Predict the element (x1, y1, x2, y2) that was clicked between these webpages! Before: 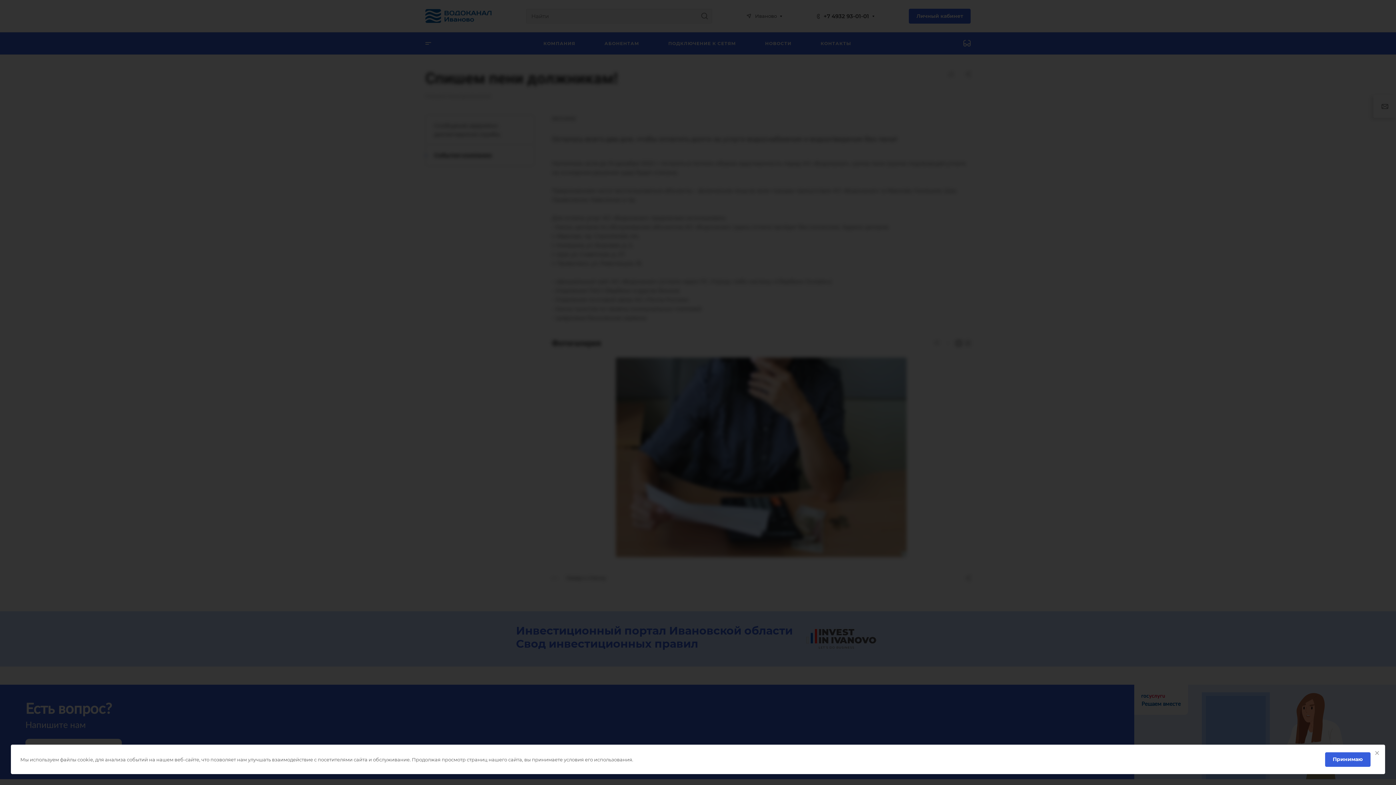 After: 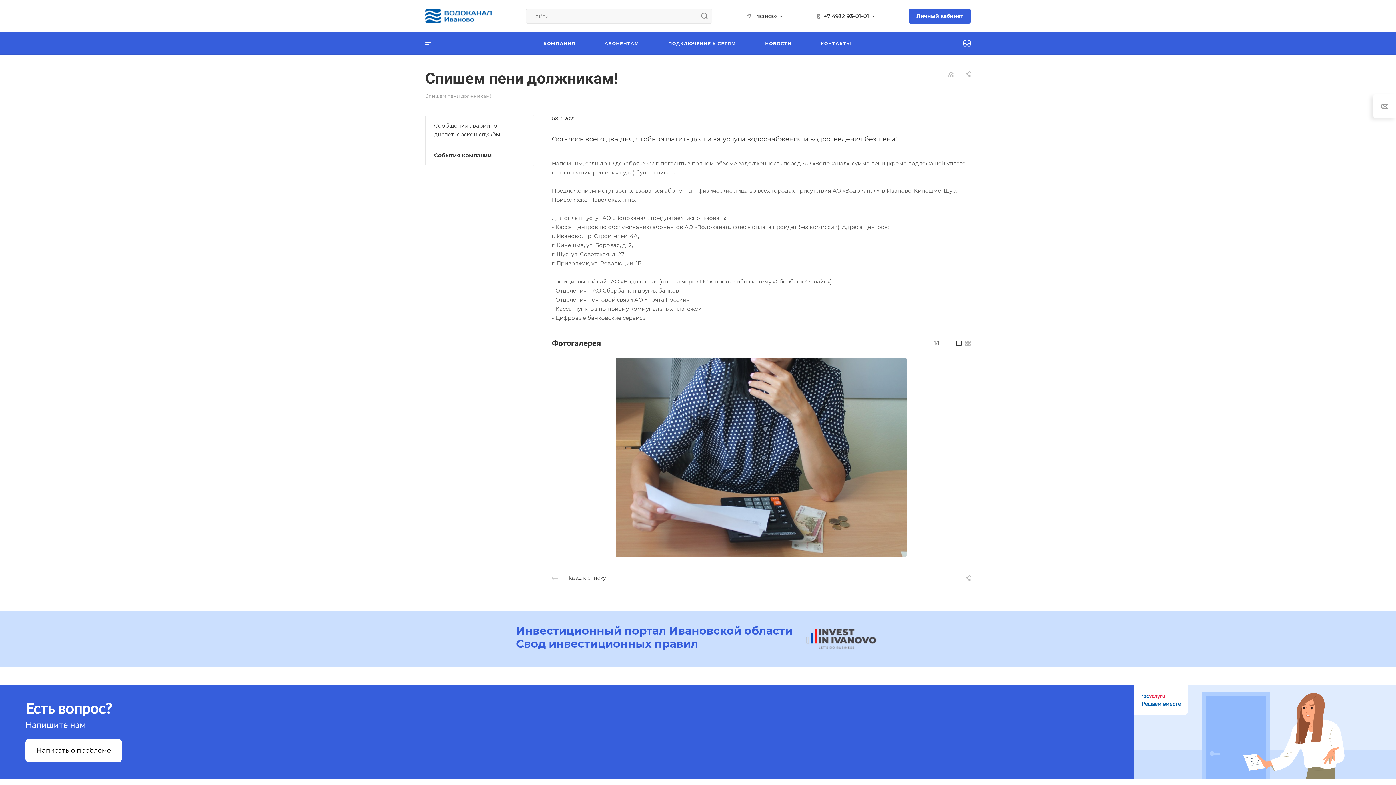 Action: label: Принимаю bbox: (1325, 752, 1370, 767)